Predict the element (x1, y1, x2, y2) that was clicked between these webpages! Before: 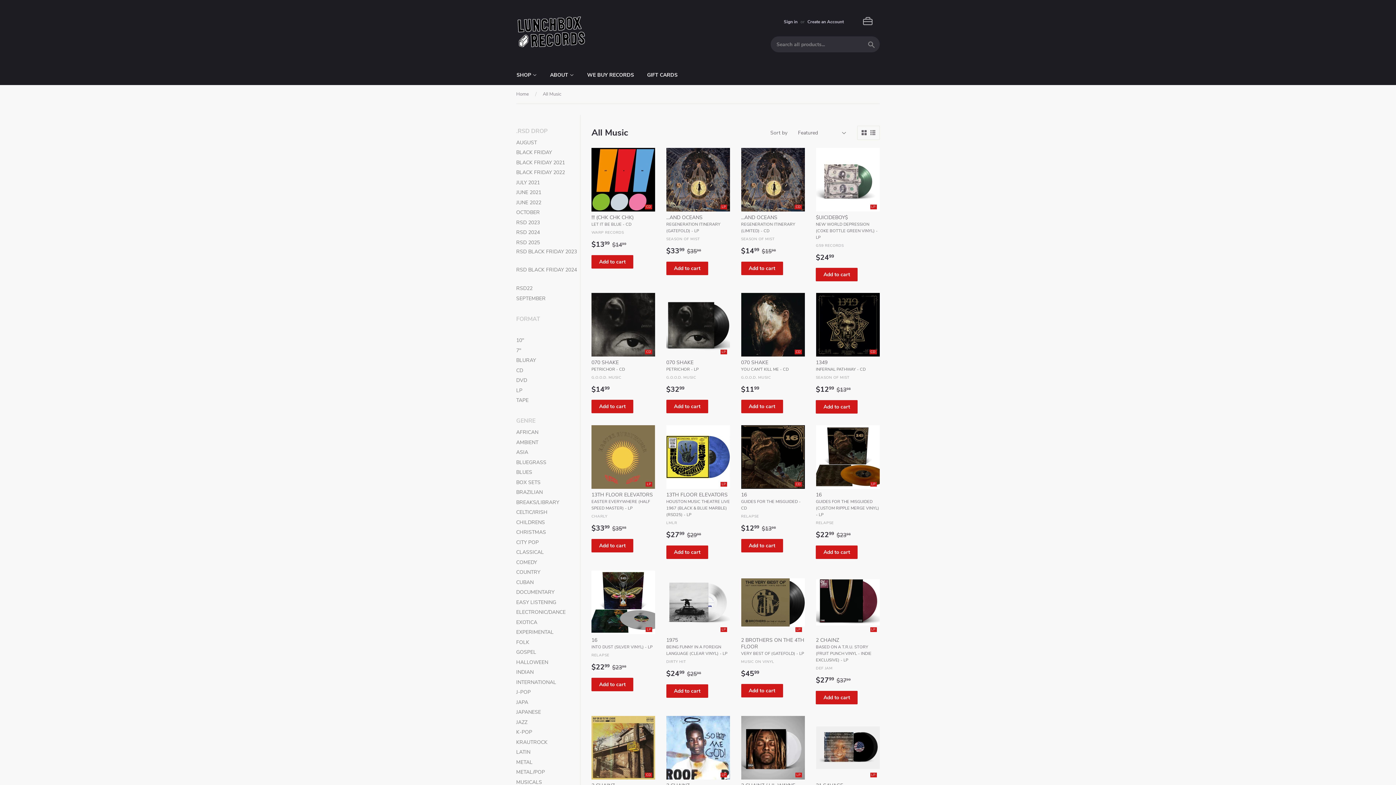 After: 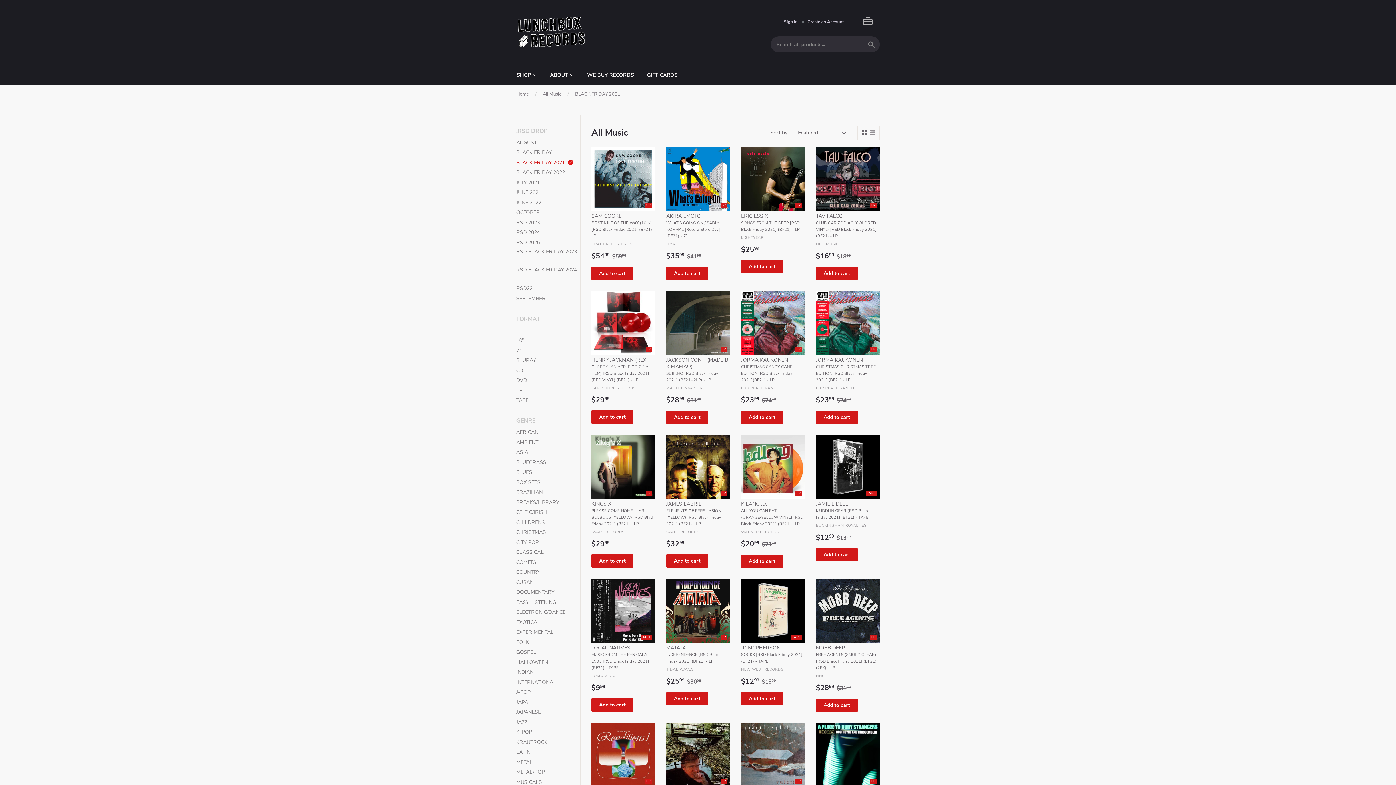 Action: label: BLACK FRIDAY 2021 bbox: (516, 158, 580, 166)